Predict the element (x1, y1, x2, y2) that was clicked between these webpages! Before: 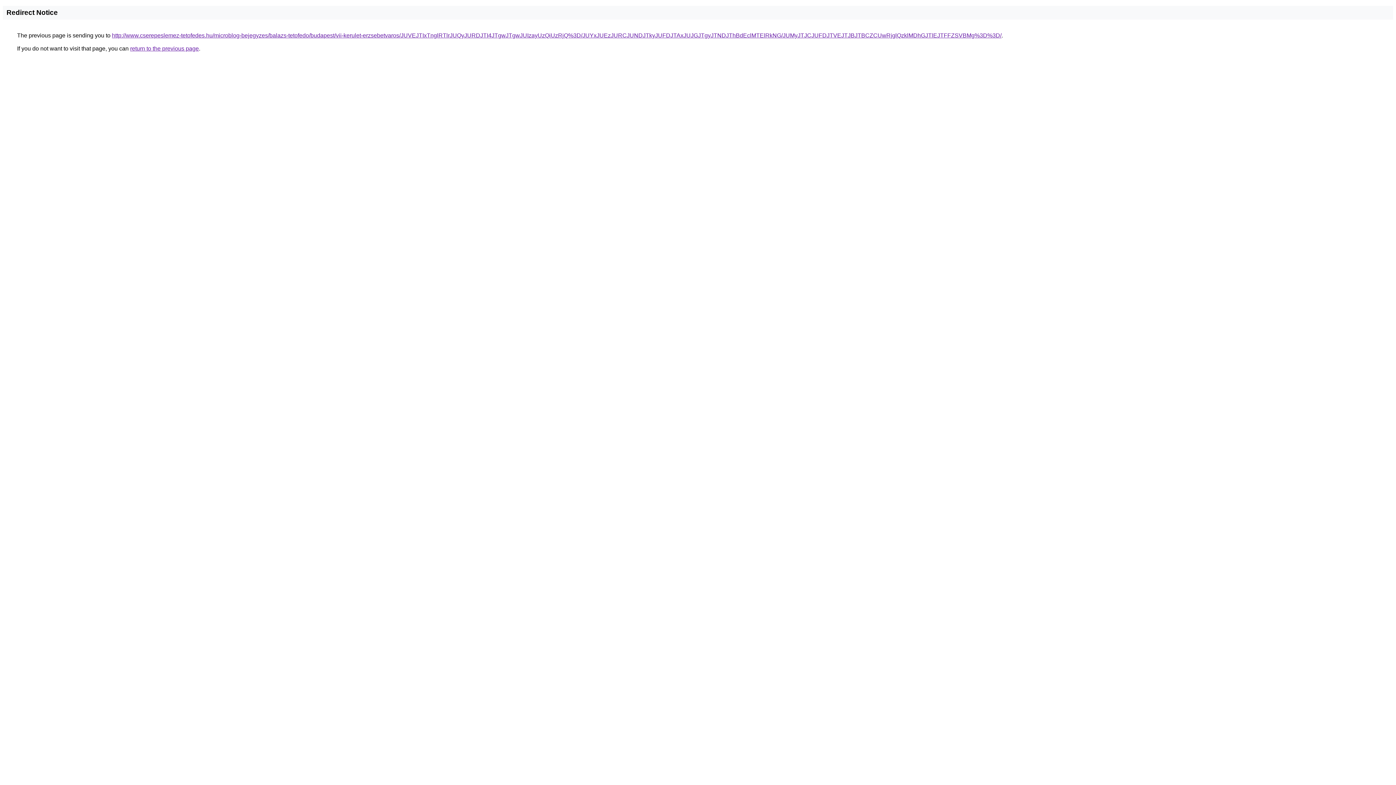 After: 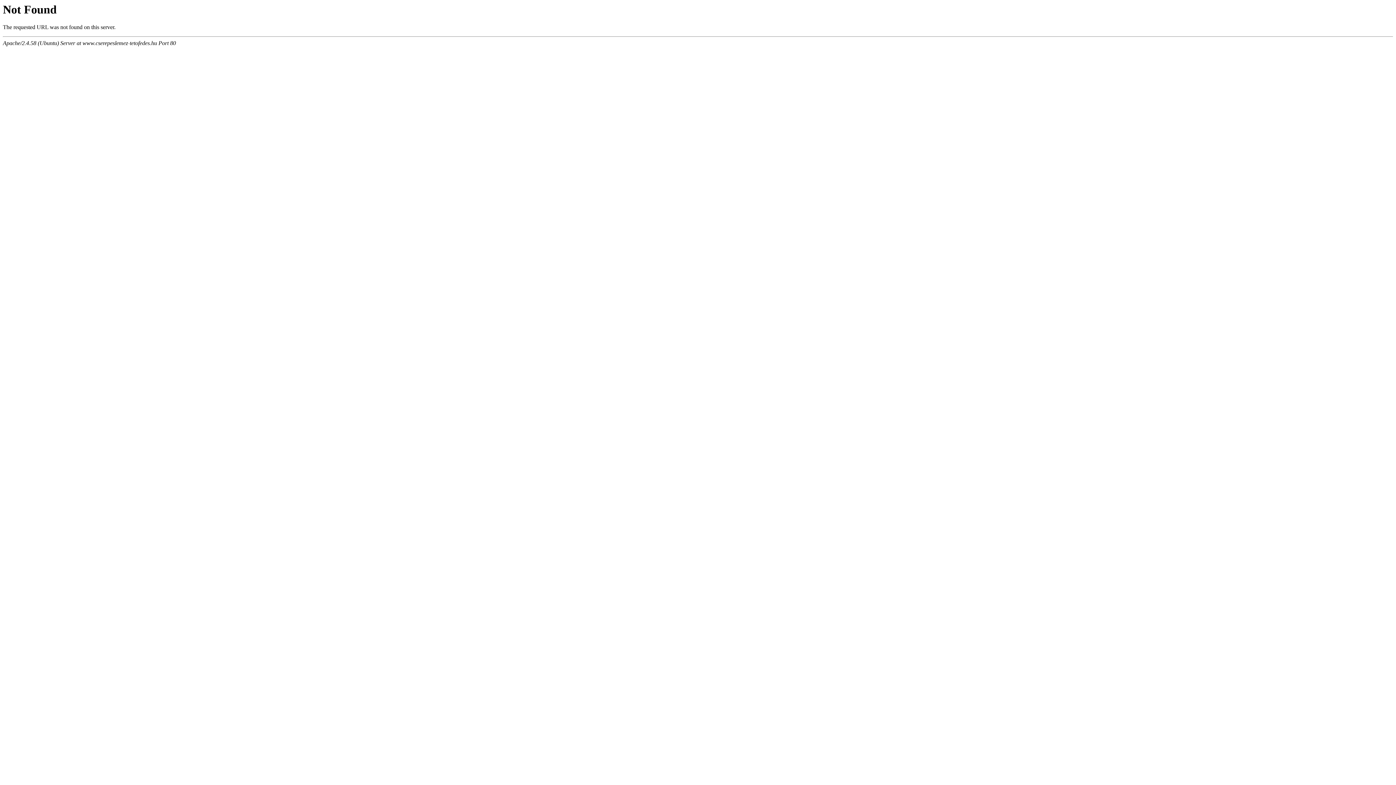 Action: bbox: (112, 32, 1001, 38) label: http://www.cserepeslemez-tetofedes.hu/microblog-bejegyzes/balazs-tetofedo/budapest/vii-kerulet-erzsebetvaros/JUVEJTIxTnglRTlrJUQyJURDJTI4JTgwJTgwJUIzayUzQiUzRjQ%3D/JUYxJUEzJURCJUNDJTkyJUFDJTAxJUJGJTgyJTNDJThBdEclMTElRkNG/JUMyJTJCJUFDJTVEJTJBJTBCZCUwRjglQzklMDhGJTlEJTFFZSVBMg%3D%3D/